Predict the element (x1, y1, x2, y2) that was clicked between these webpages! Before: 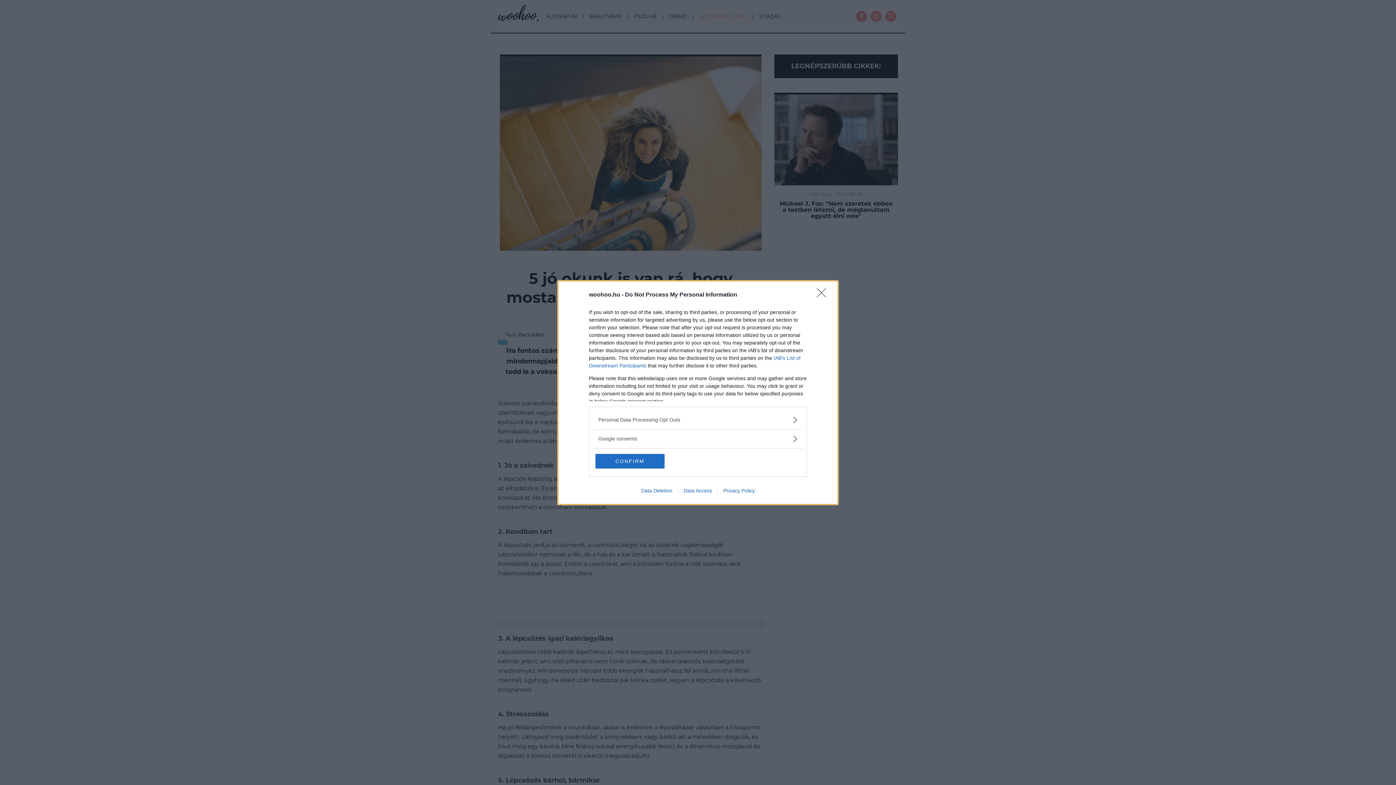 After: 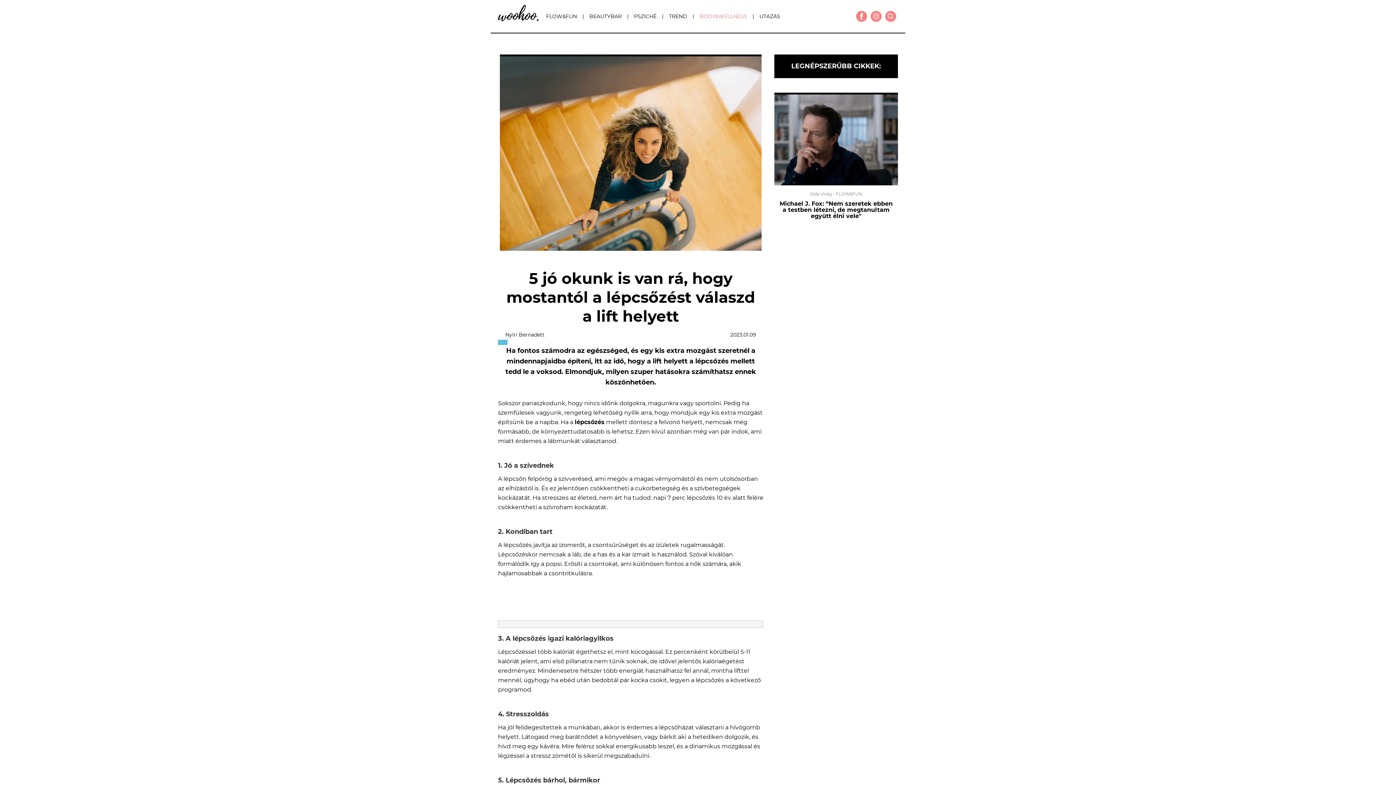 Action: bbox: (595, 454, 664, 468) label: CONFIRM